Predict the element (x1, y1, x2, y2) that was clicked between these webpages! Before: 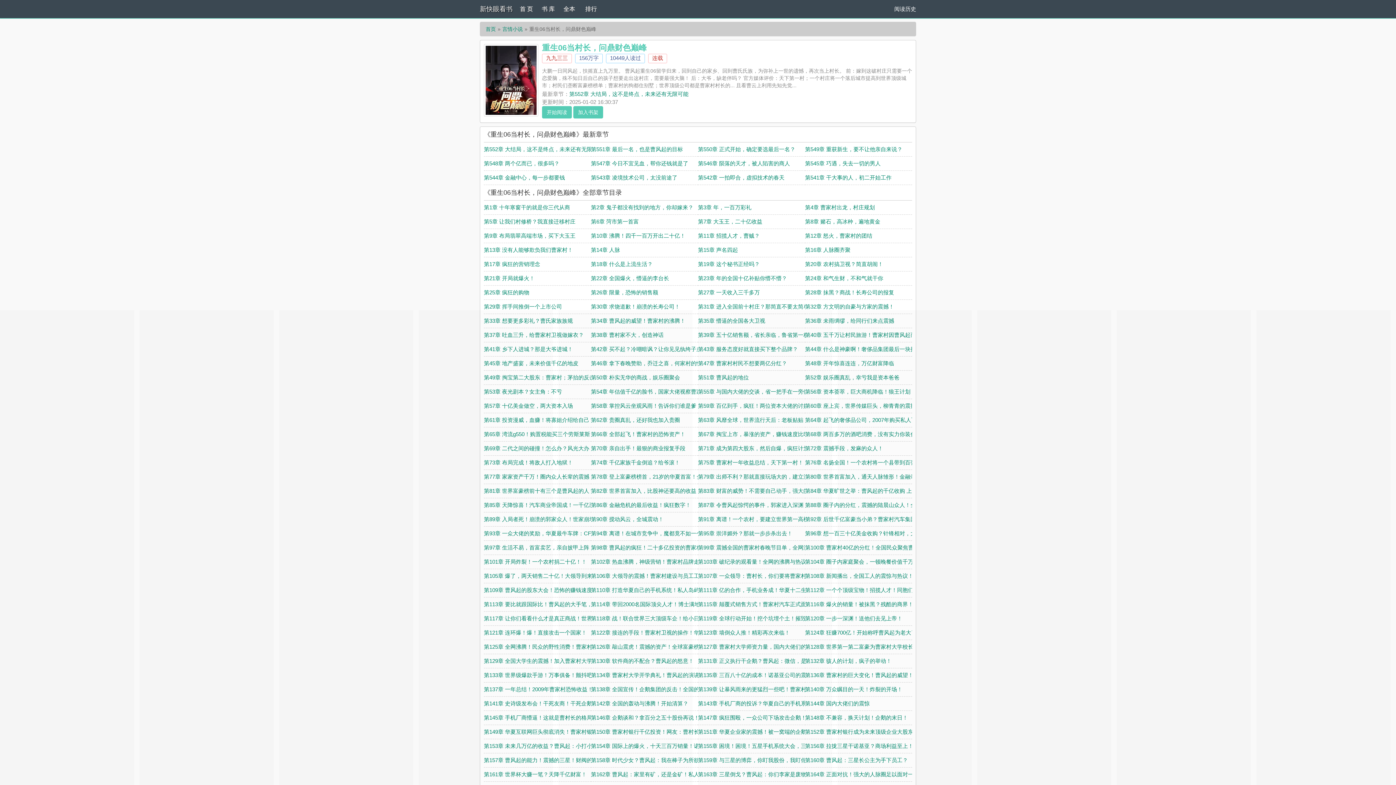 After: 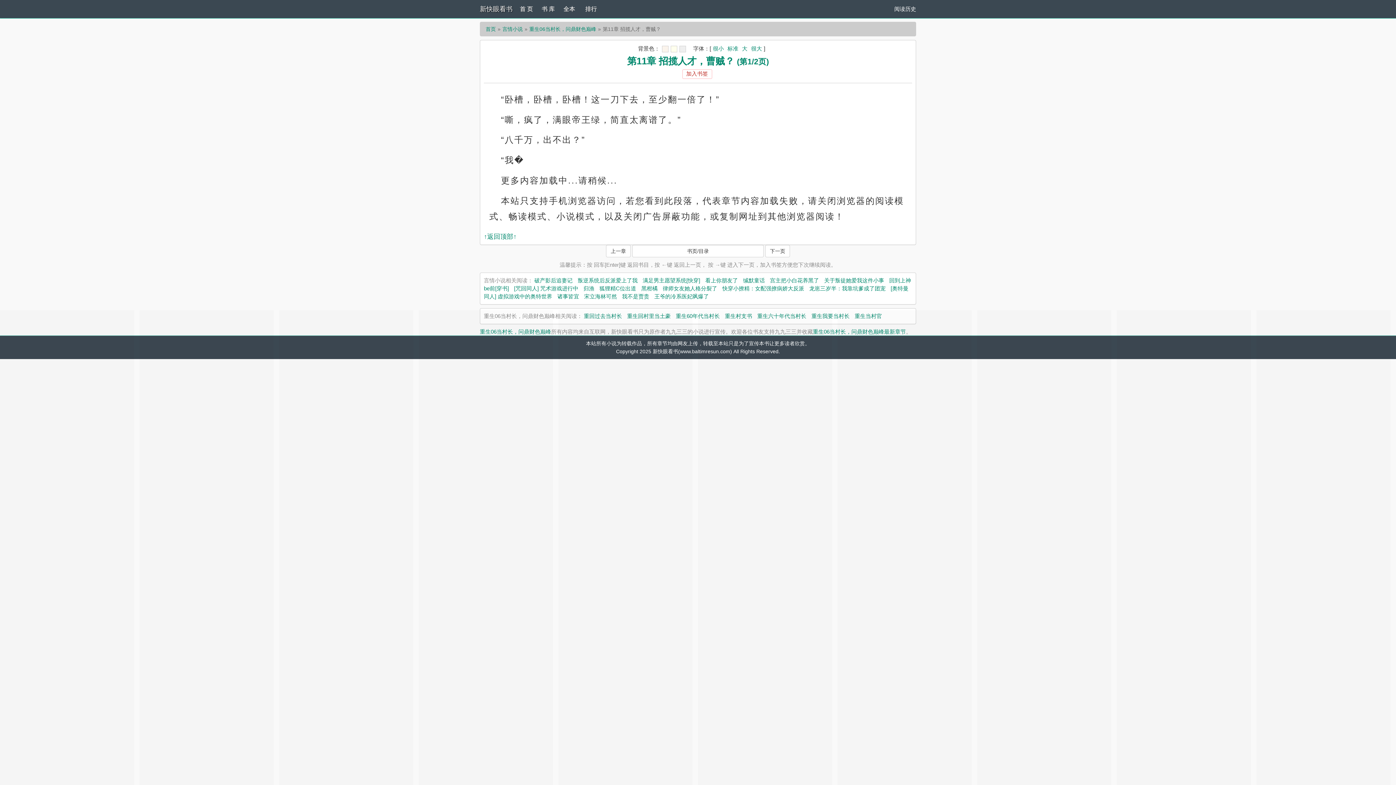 Action: bbox: (698, 232, 760, 238) label: 第11章 招揽人才，曹贼？